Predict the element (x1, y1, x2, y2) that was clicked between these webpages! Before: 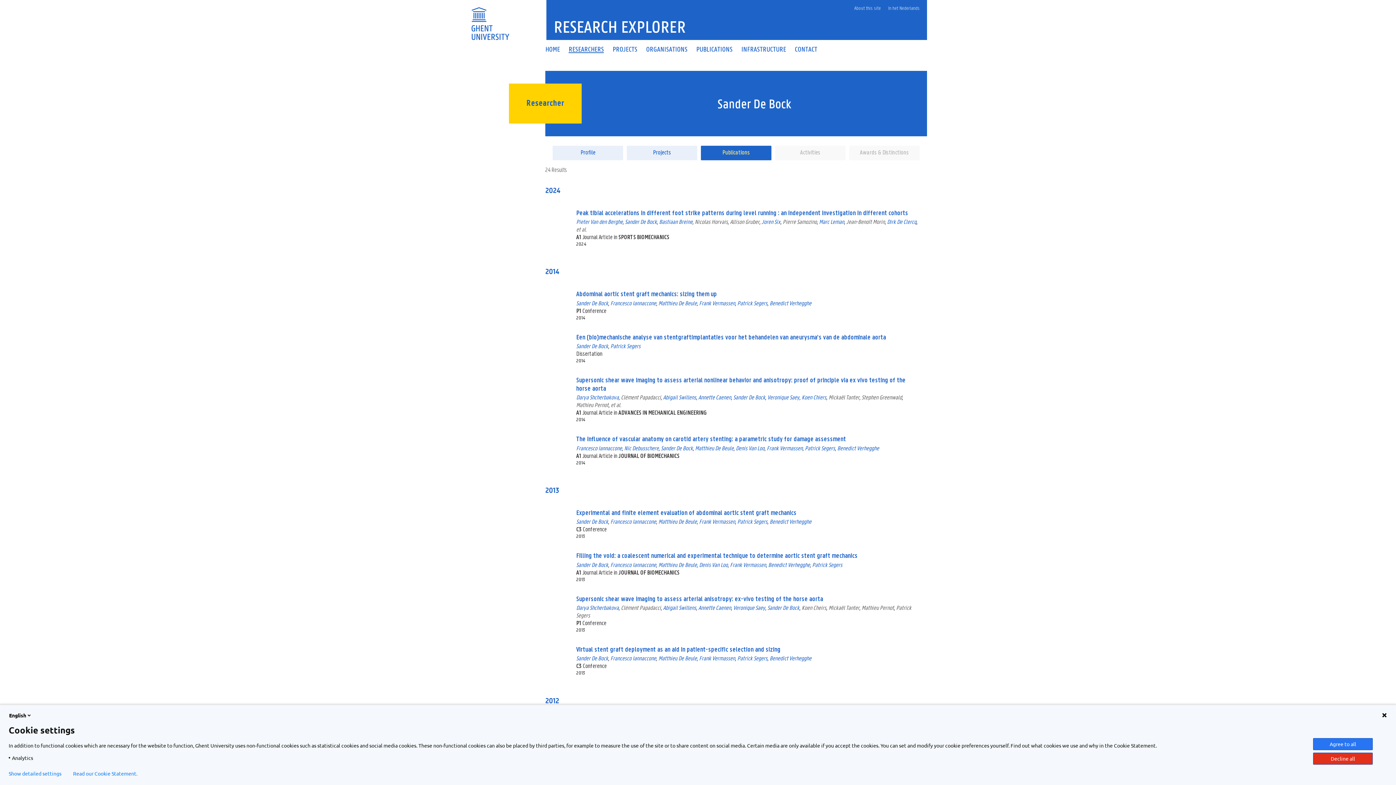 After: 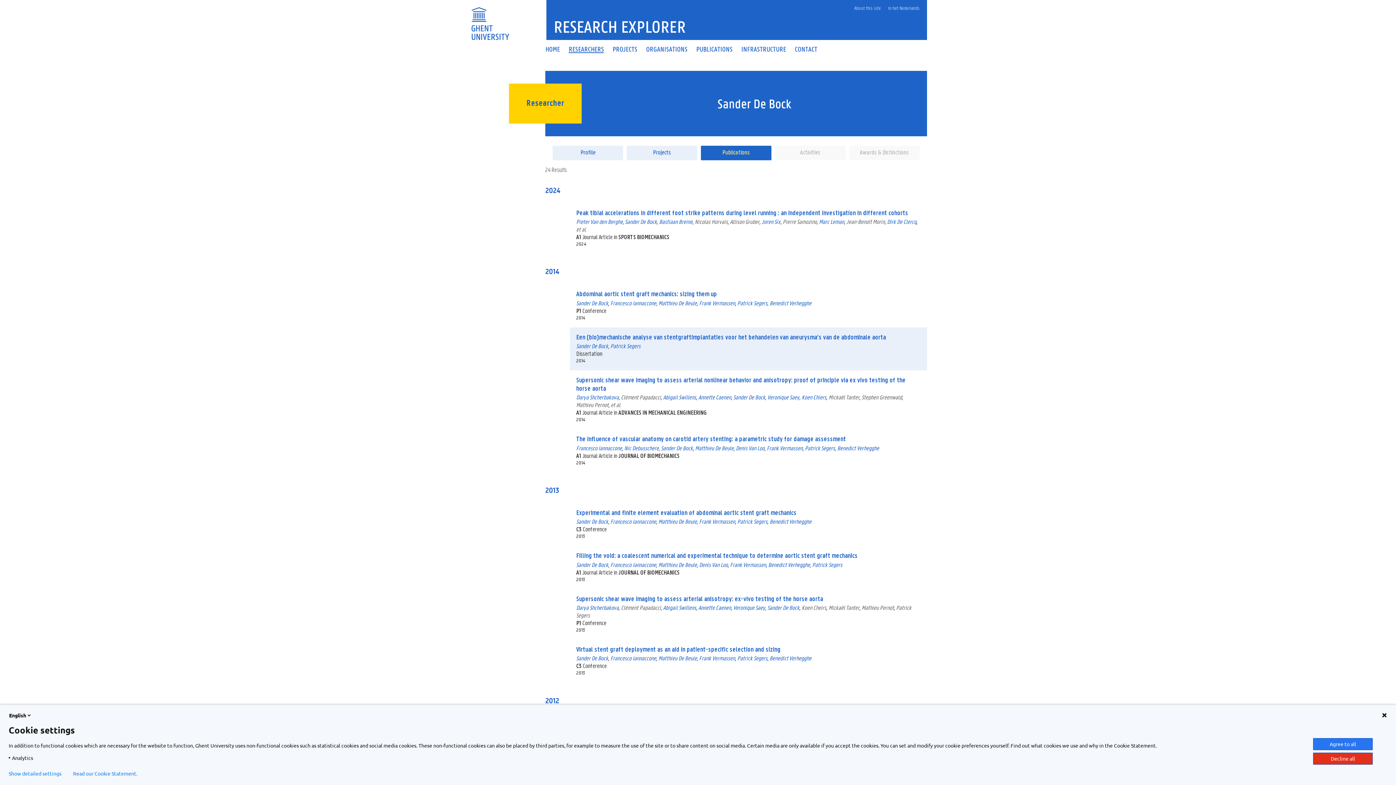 Action: bbox: (576, 333, 921, 364) label: Een (bio)mechanische analyse van stentgraftimplantaties voor het behandelen van aneurysma's van de abdominale aorta
Sander De BockPatrick Segers
Dissertation
2014